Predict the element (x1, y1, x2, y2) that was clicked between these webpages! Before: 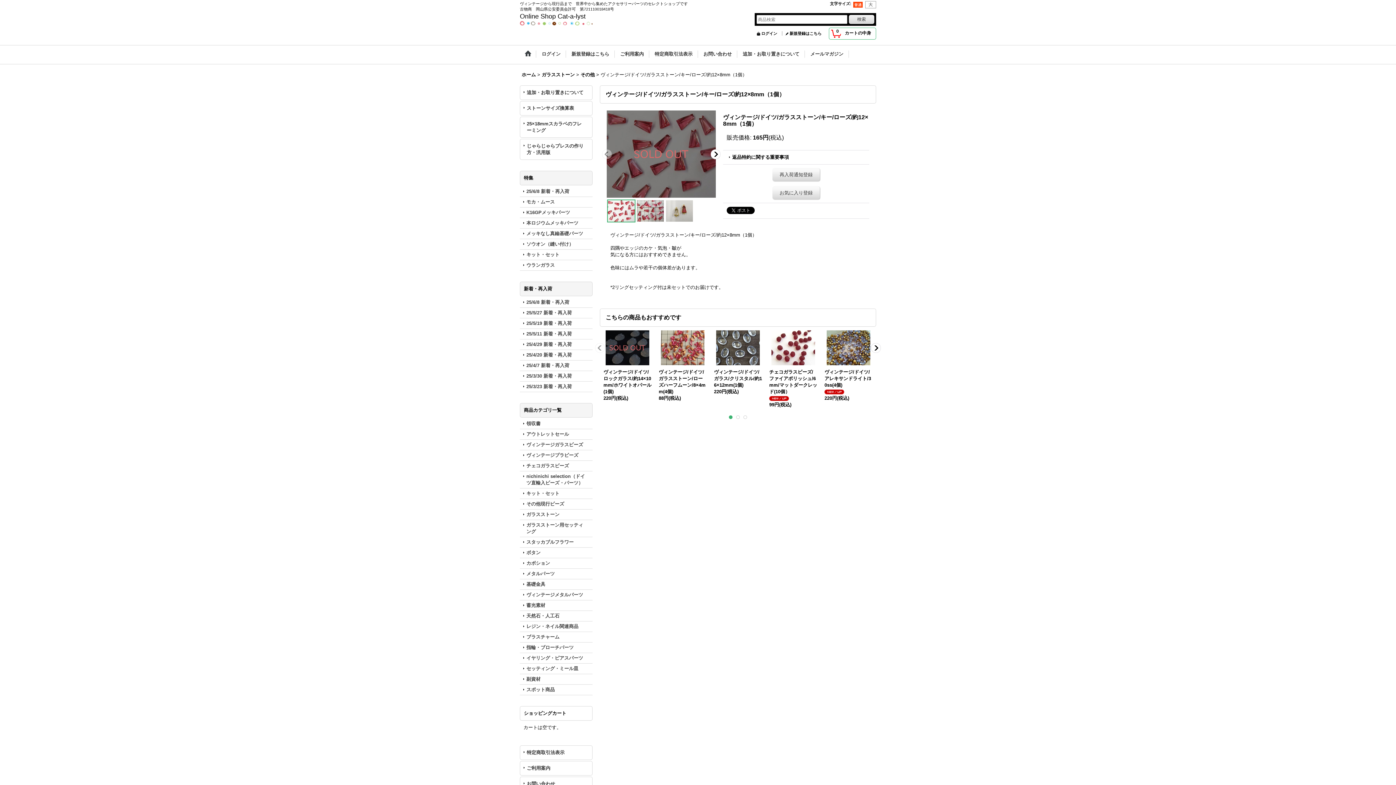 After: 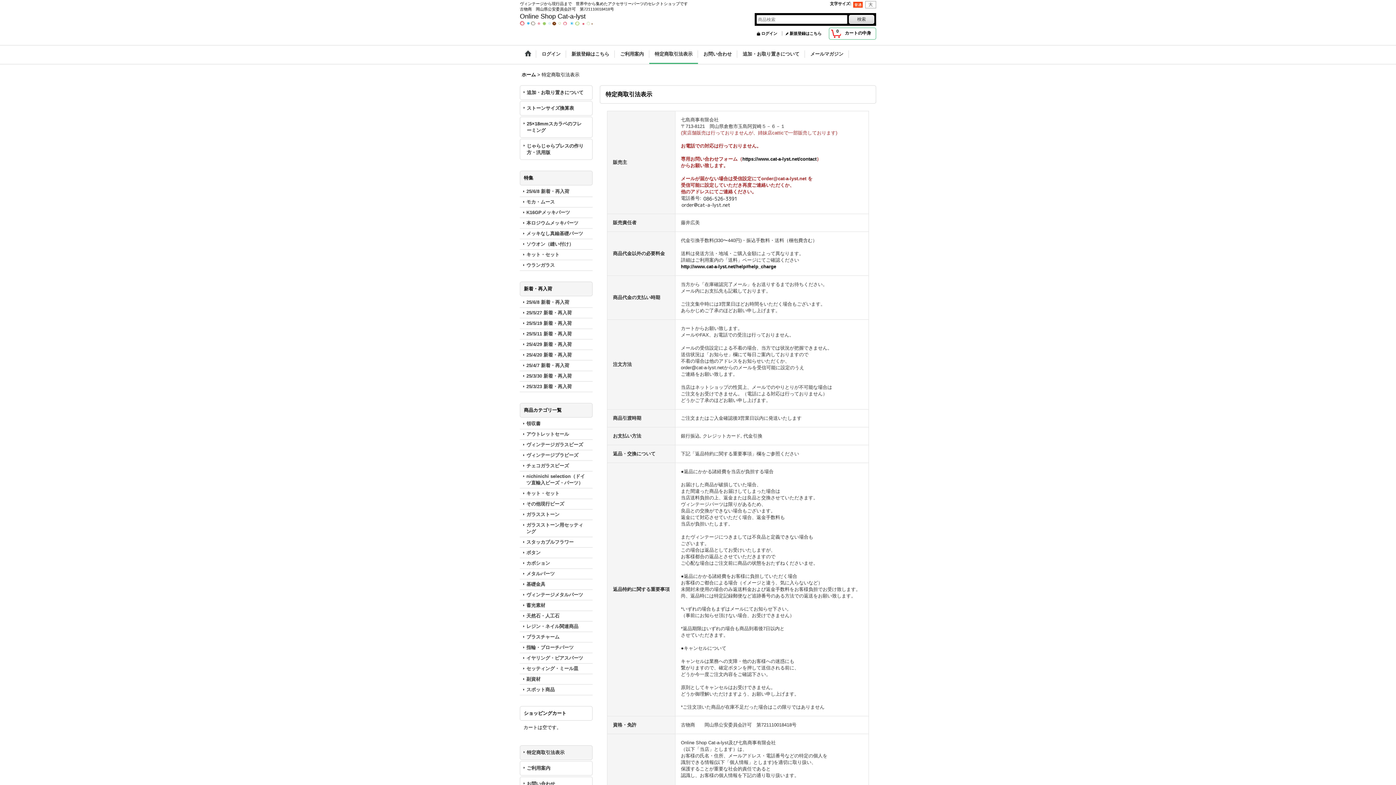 Action: label: 特定商取引法表示 bbox: (520, 746, 592, 760)